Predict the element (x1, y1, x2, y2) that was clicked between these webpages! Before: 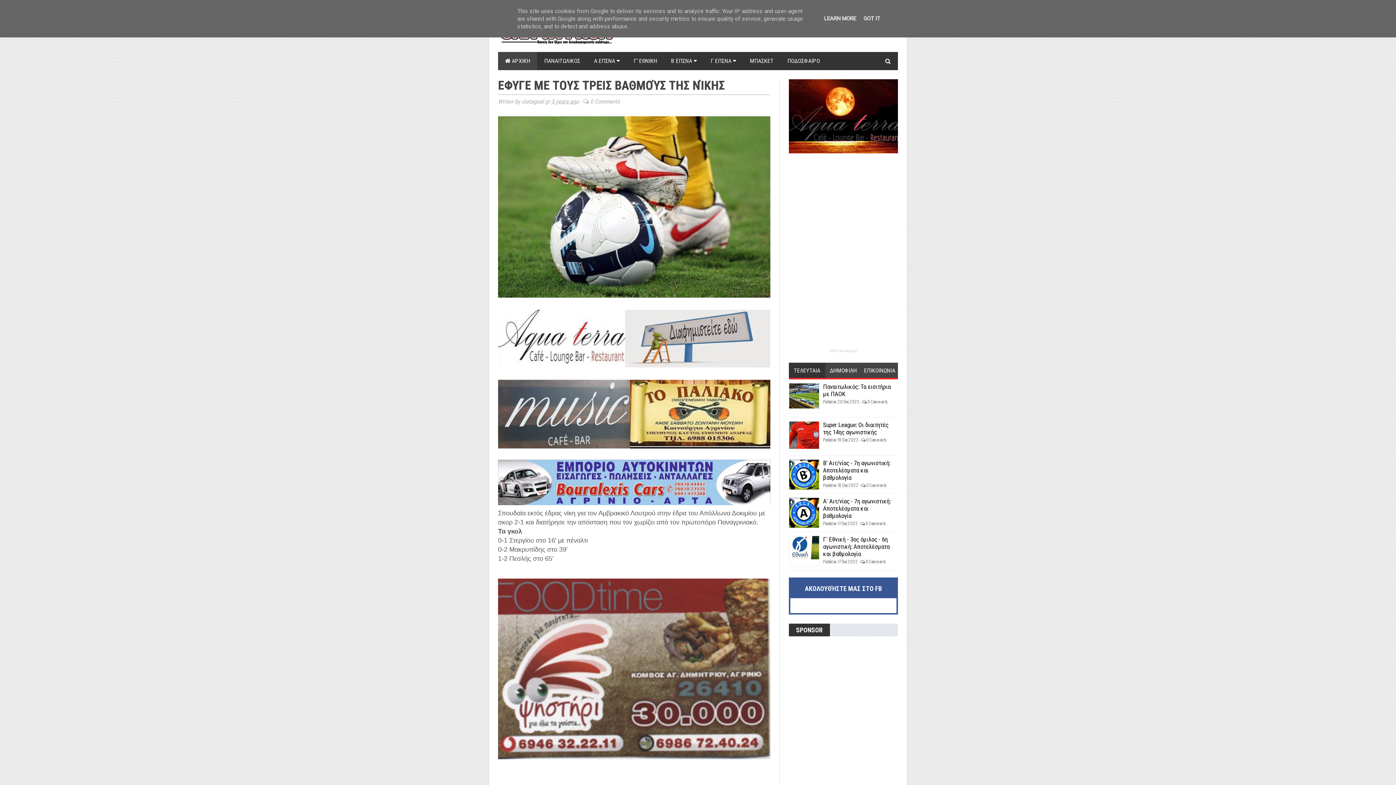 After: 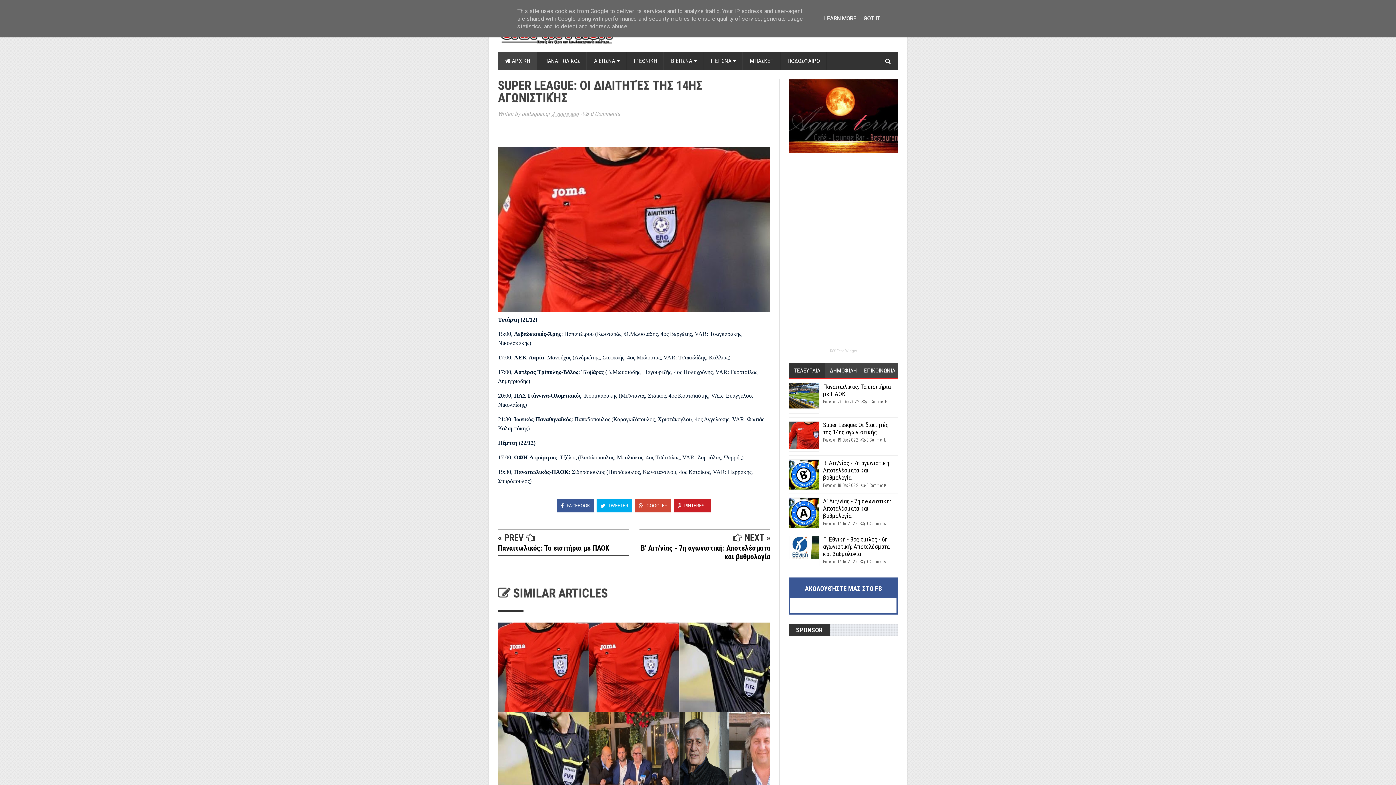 Action: bbox: (789, 443, 834, 450)